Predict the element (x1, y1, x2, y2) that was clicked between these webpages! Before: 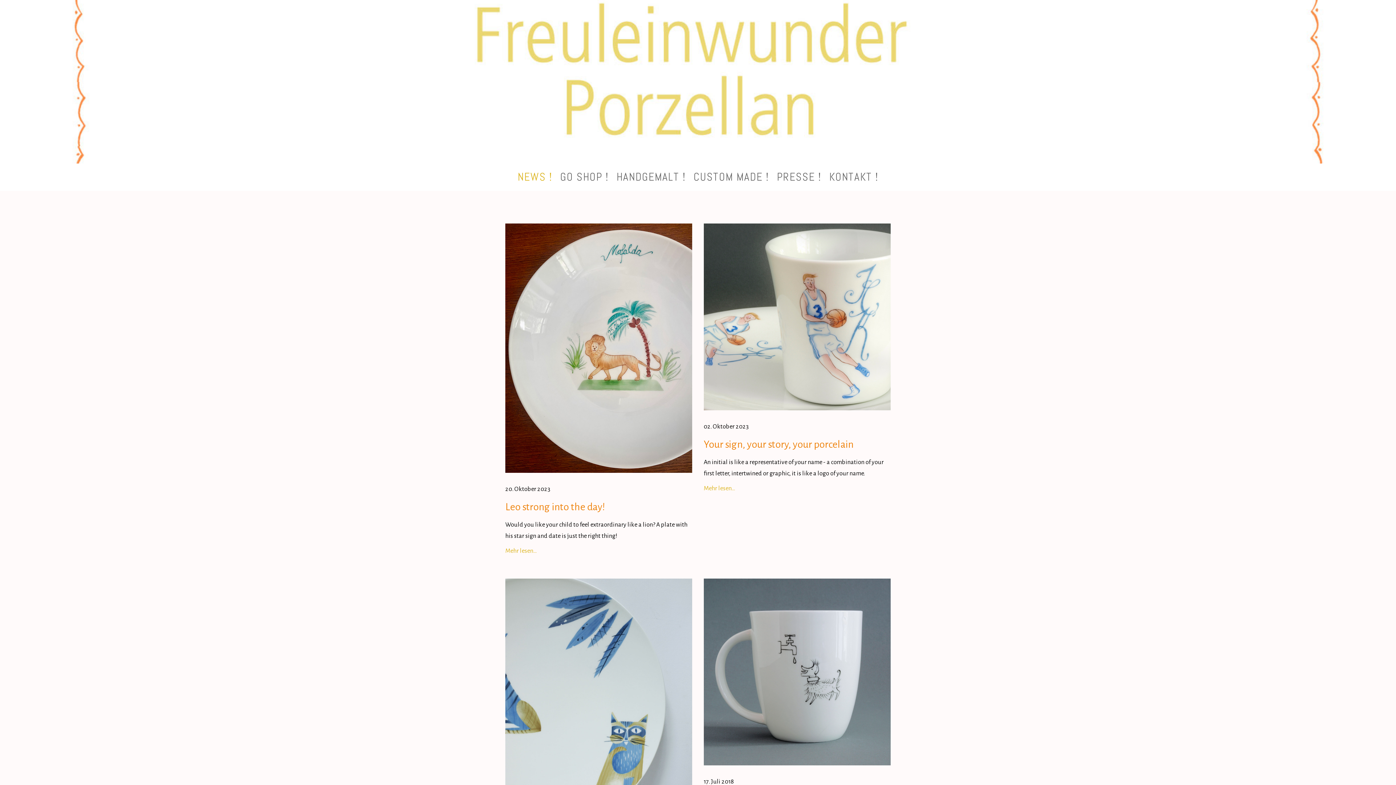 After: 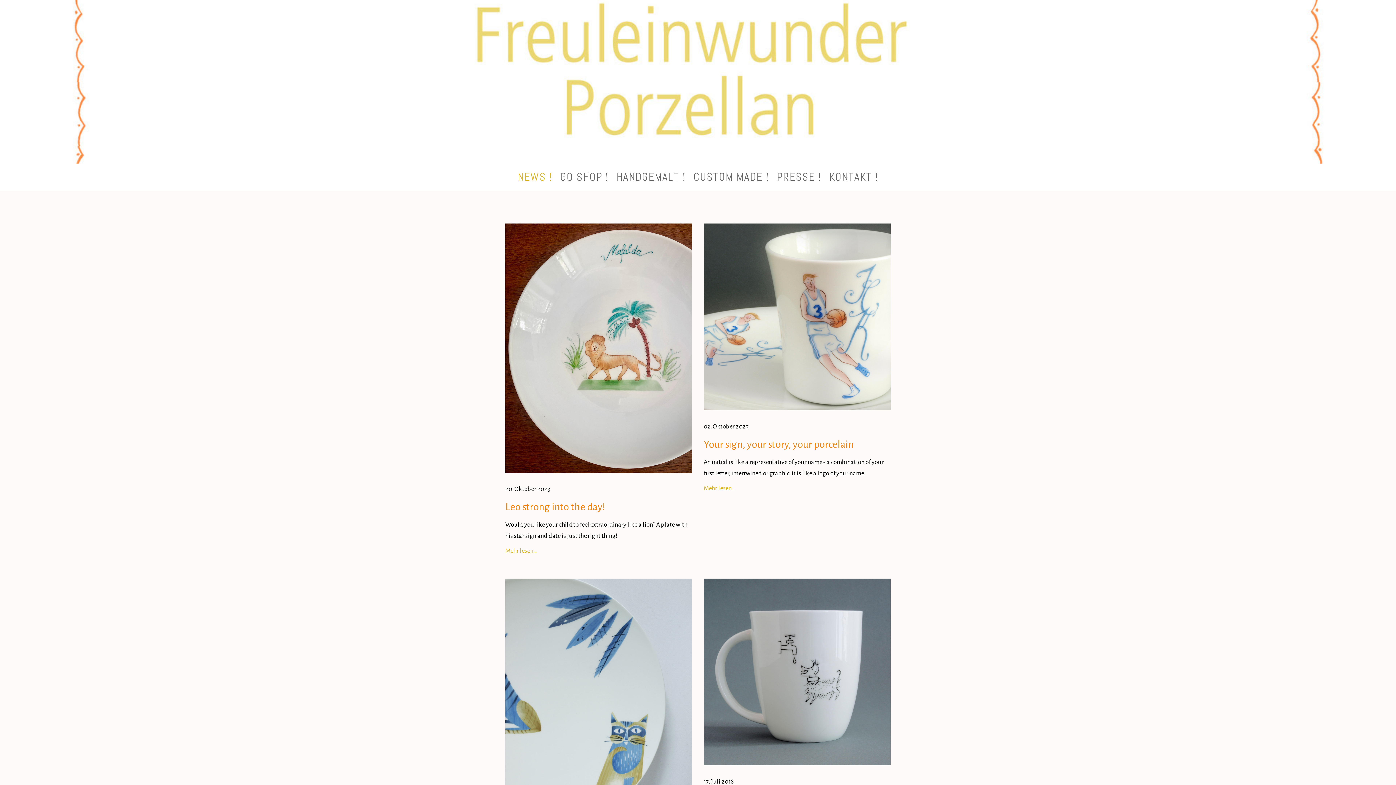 Action: bbox: (513, 165, 556, 189) label: NEWS !